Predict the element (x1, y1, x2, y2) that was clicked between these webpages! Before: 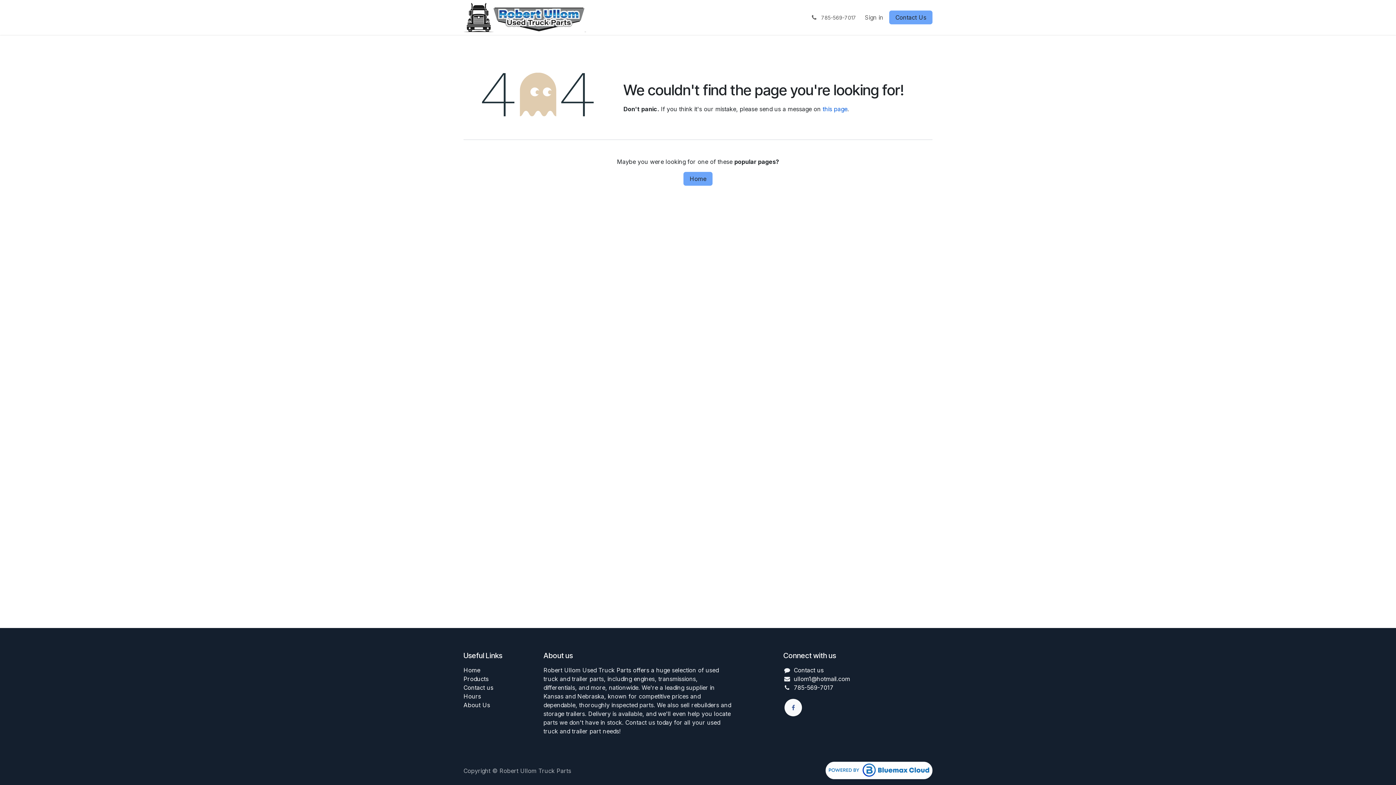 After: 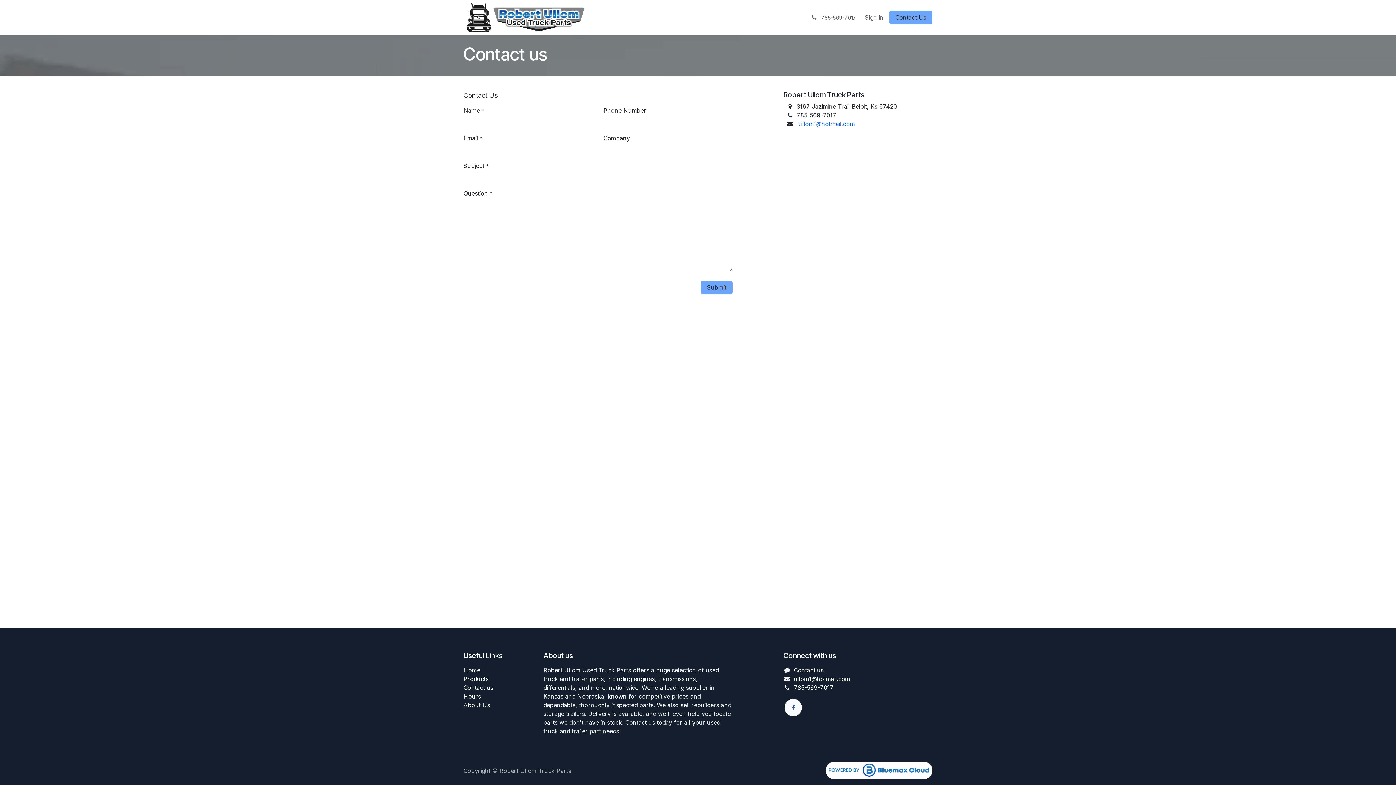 Action: bbox: (463, 684, 493, 691) label: Contact us